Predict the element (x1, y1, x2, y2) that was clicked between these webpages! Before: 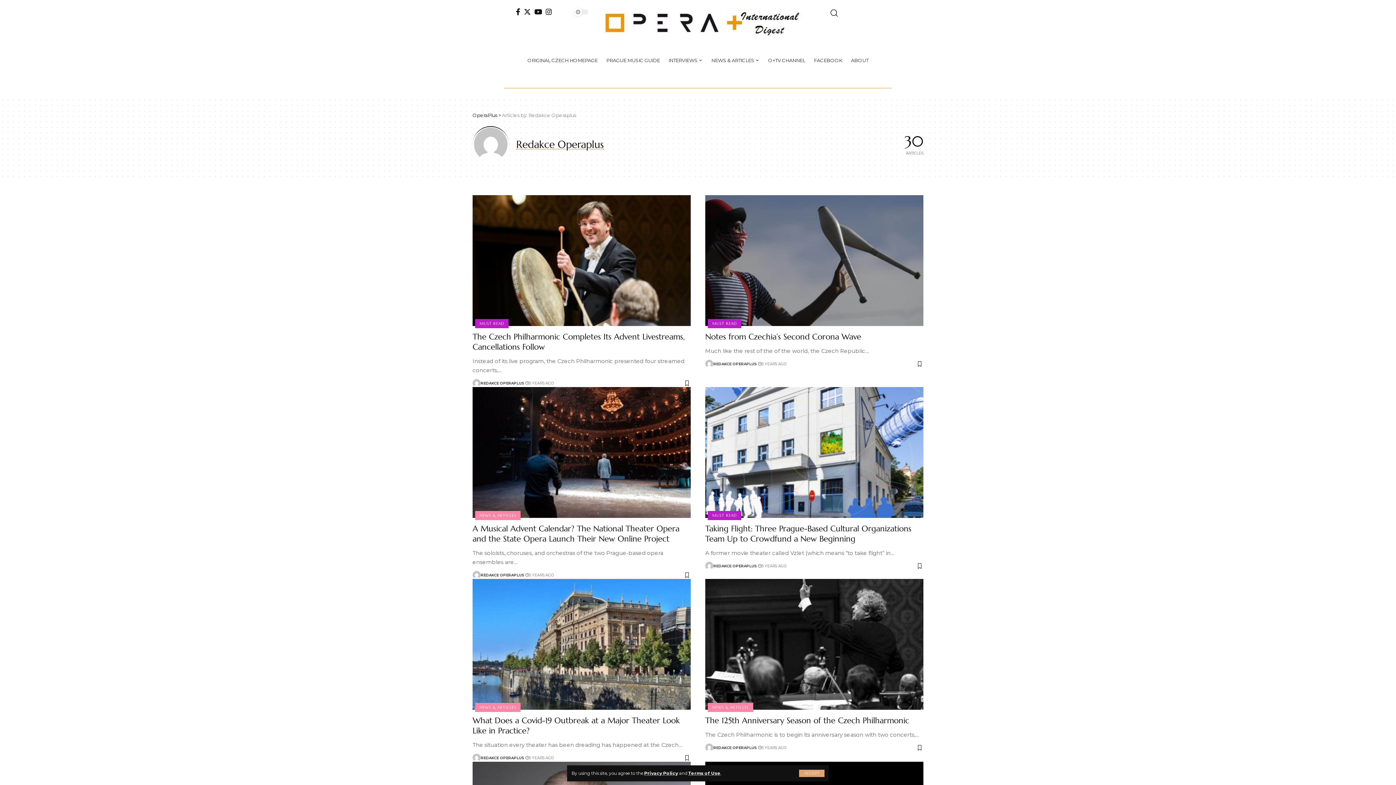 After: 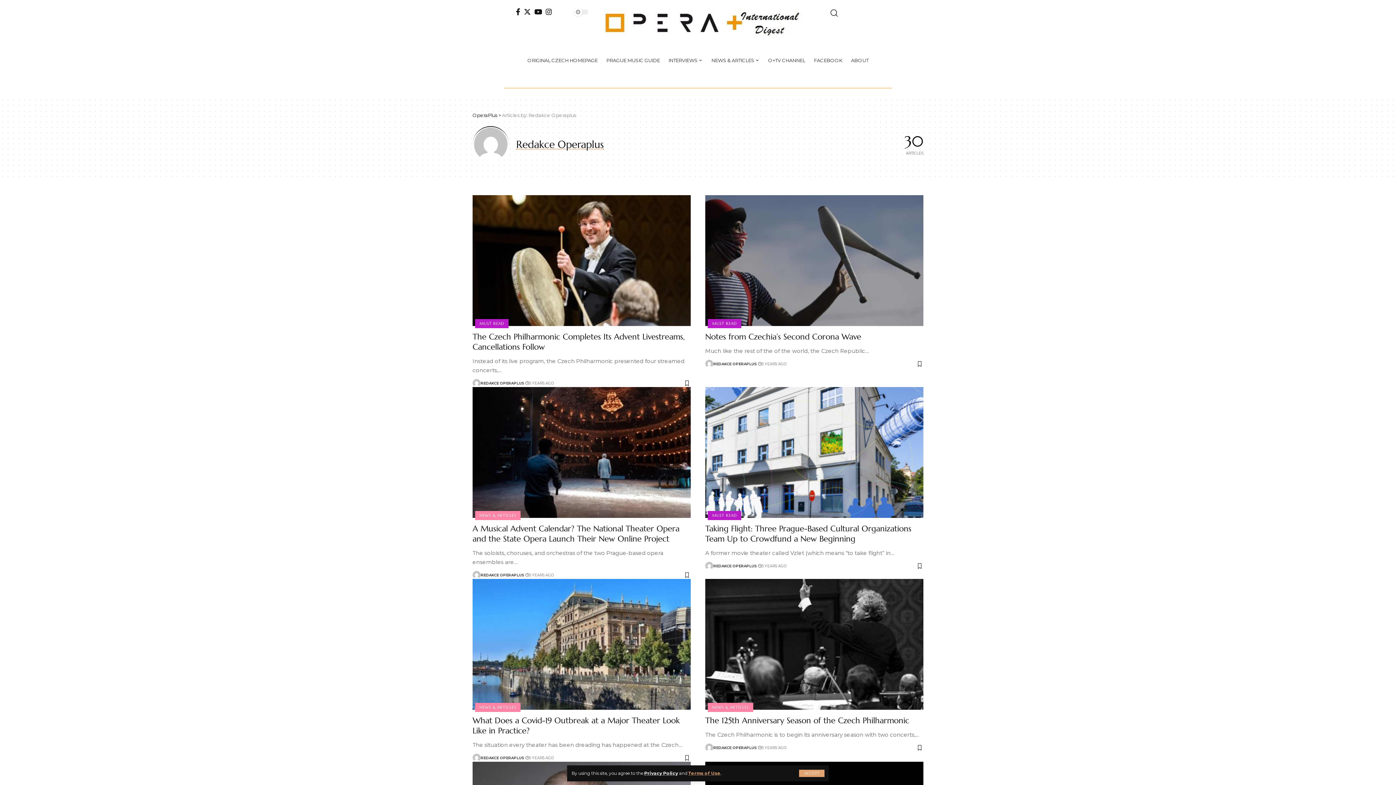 Action: label: Terms of Use bbox: (688, 770, 720, 776)